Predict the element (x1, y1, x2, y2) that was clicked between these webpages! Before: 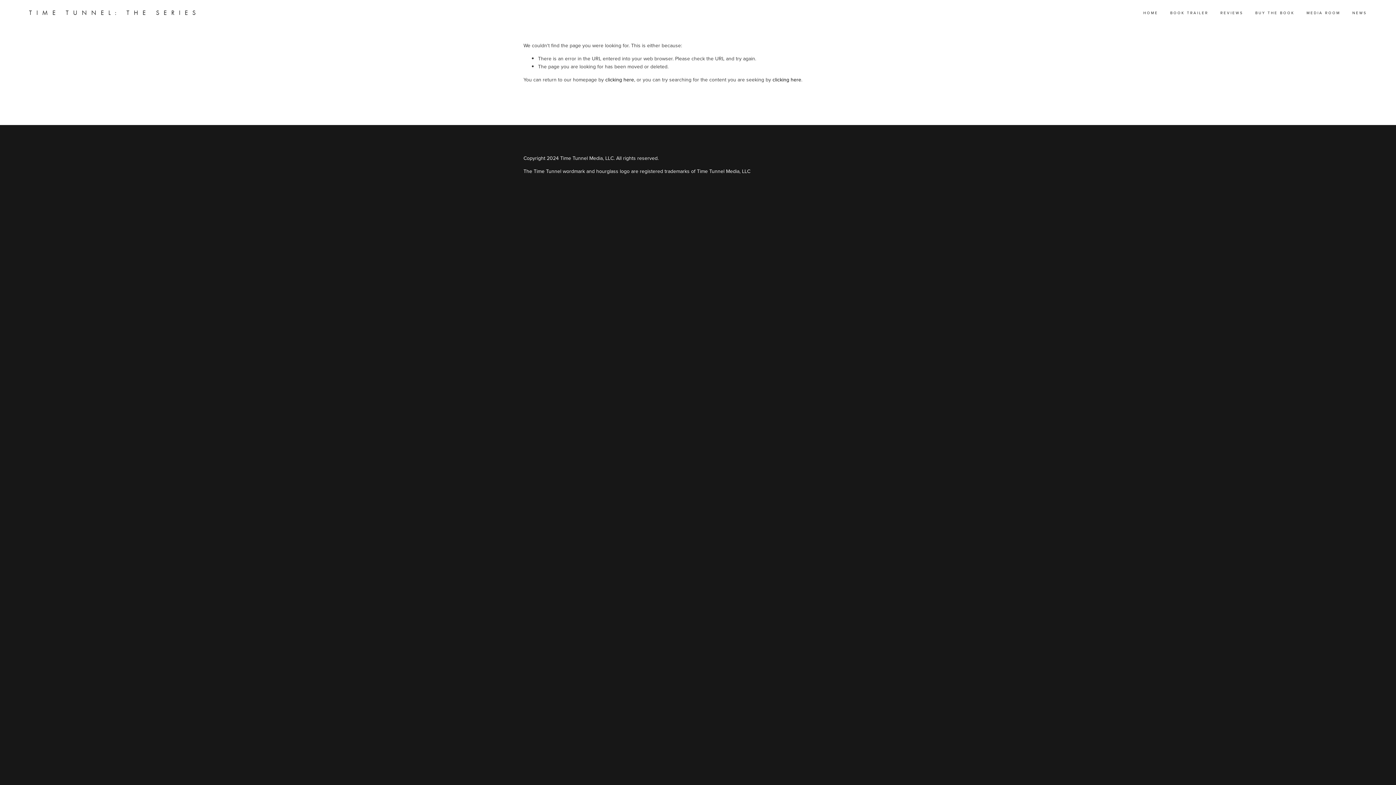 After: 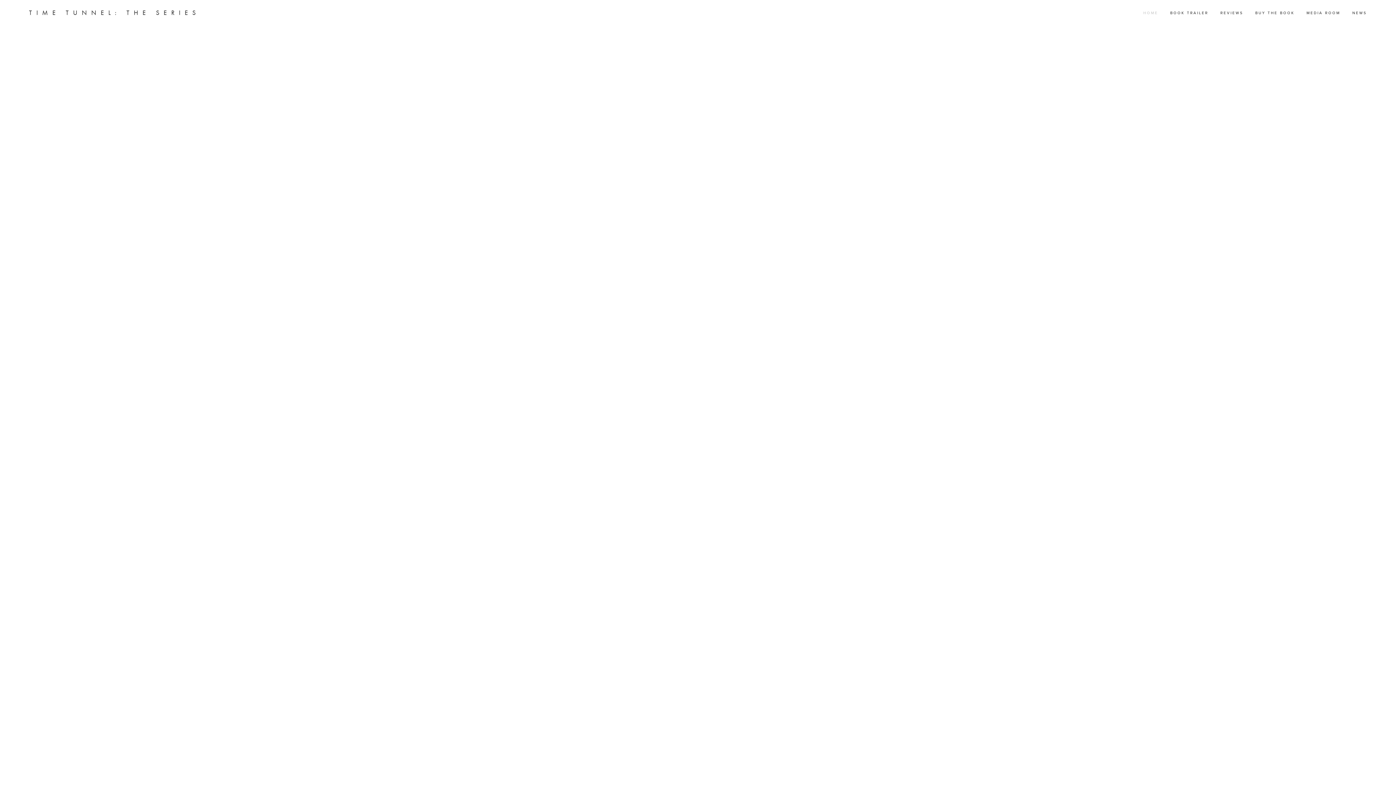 Action: bbox: (605, 76, 634, 83) label: clicking here